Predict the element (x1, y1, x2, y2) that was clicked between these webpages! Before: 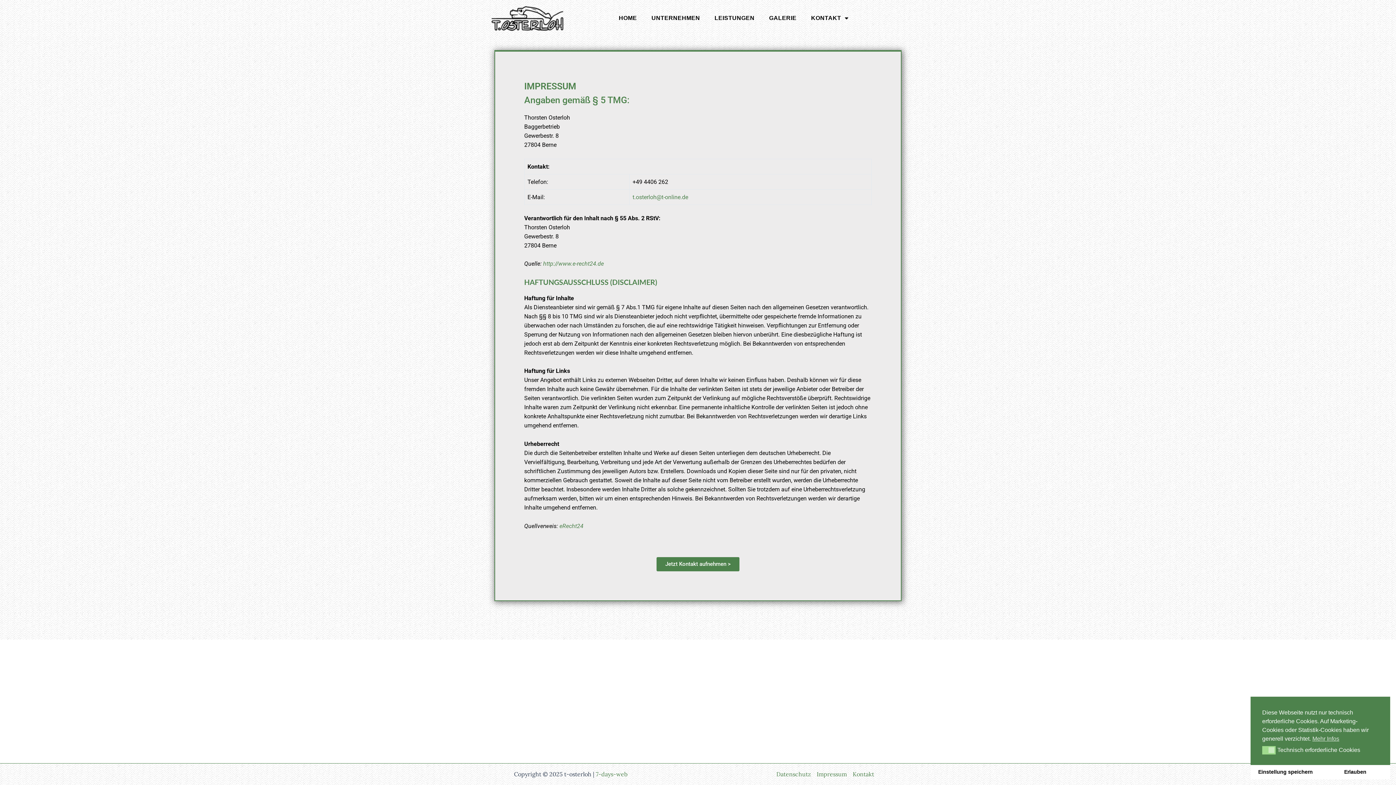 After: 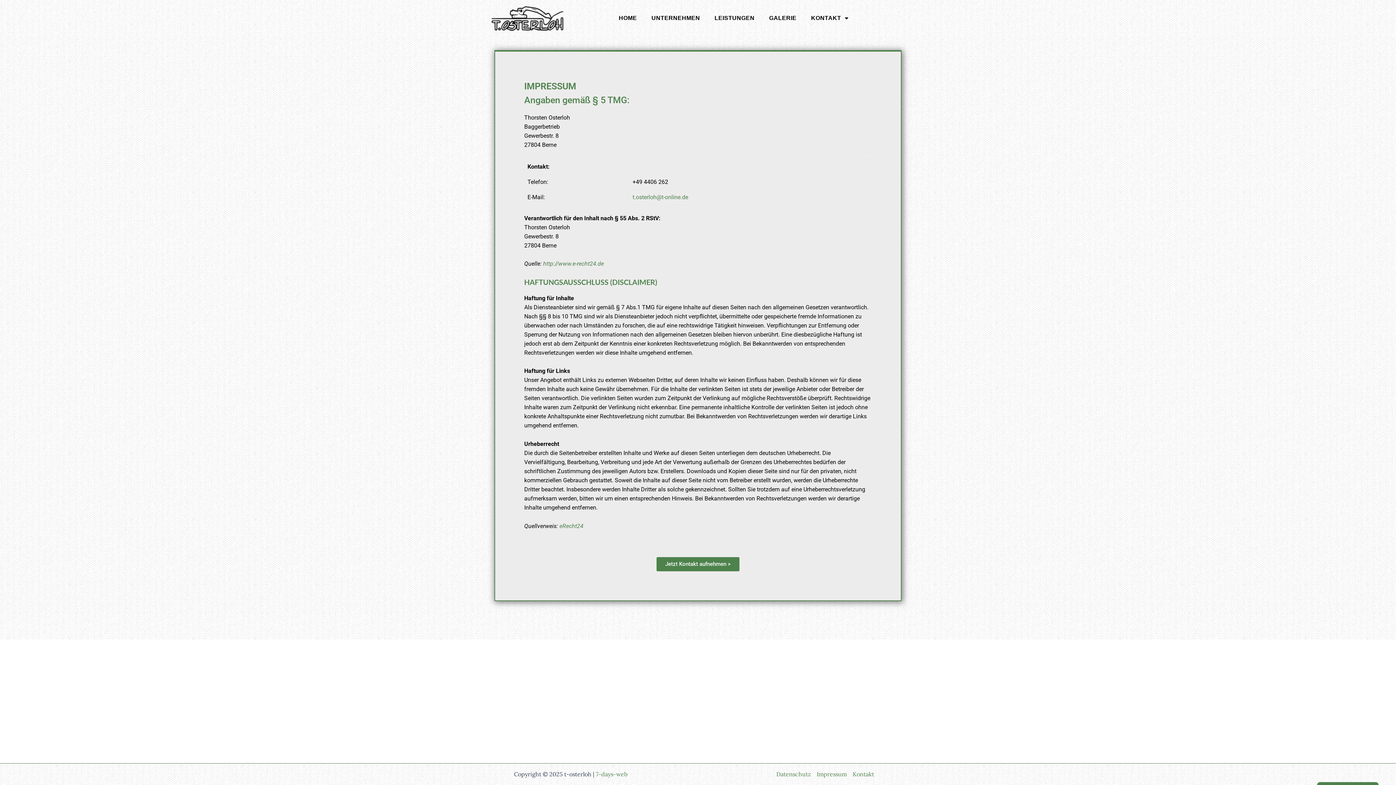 Action: bbox: (1320, 765, 1390, 779) label: Erlauben